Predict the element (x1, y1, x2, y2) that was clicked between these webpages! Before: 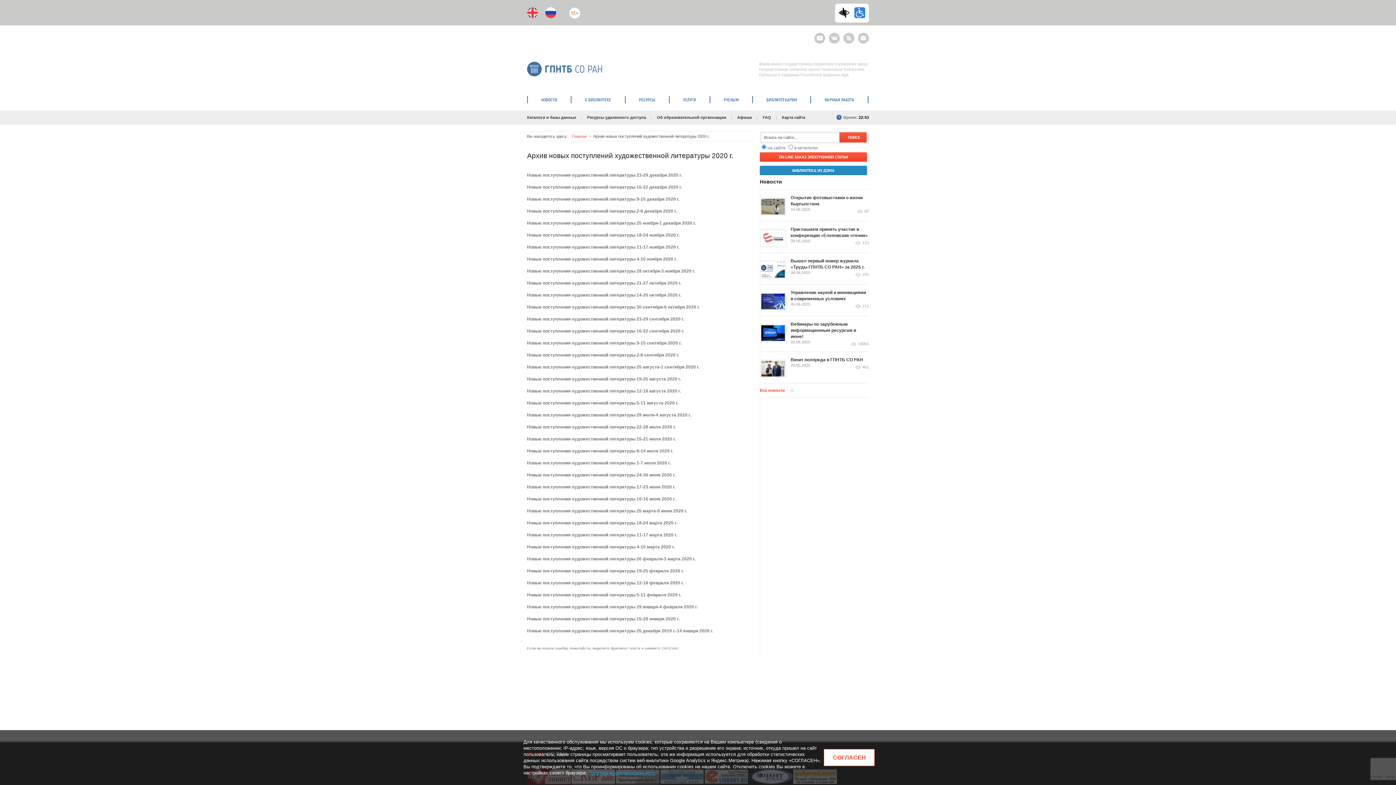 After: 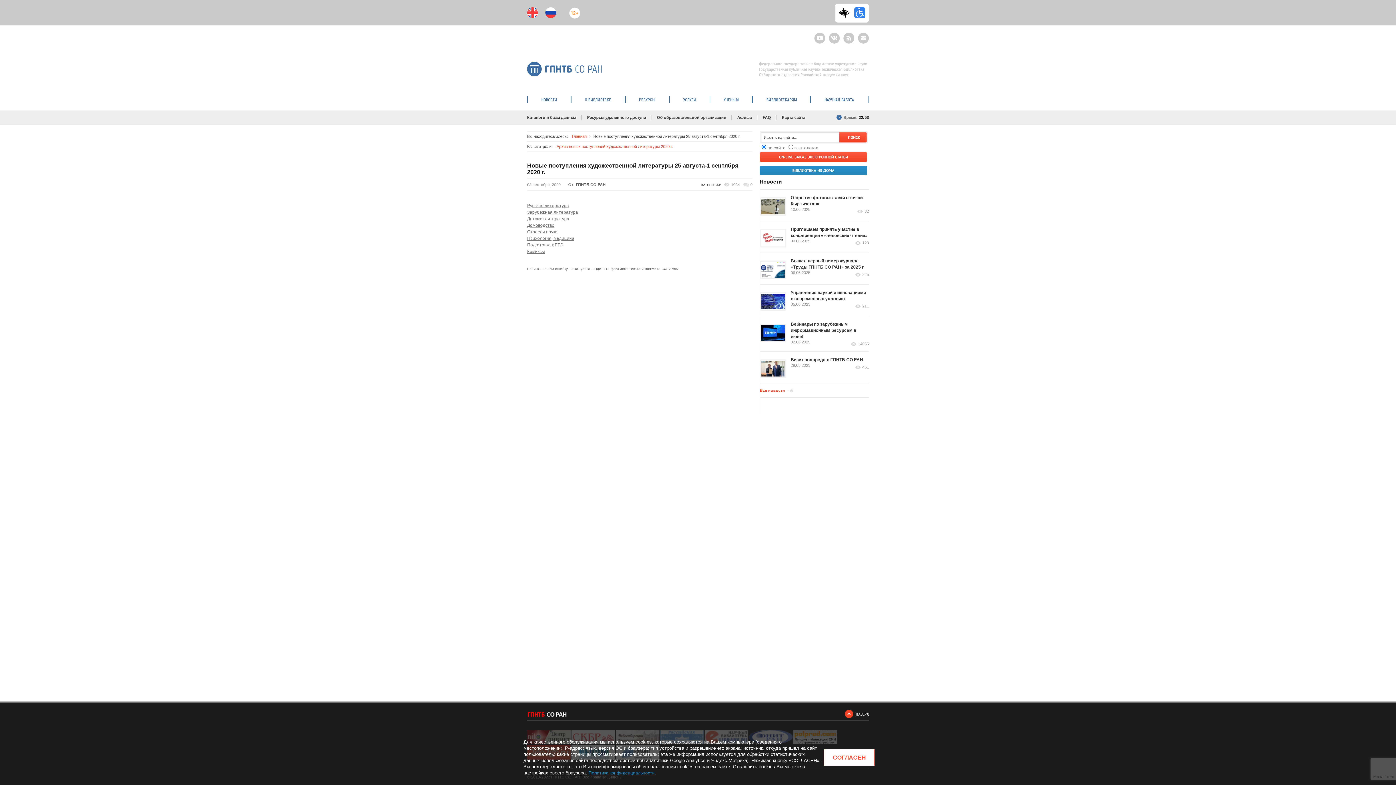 Action: label: Новые поступления художественной литературы 25 августа-1 сентября 2020 г. bbox: (527, 364, 699, 369)